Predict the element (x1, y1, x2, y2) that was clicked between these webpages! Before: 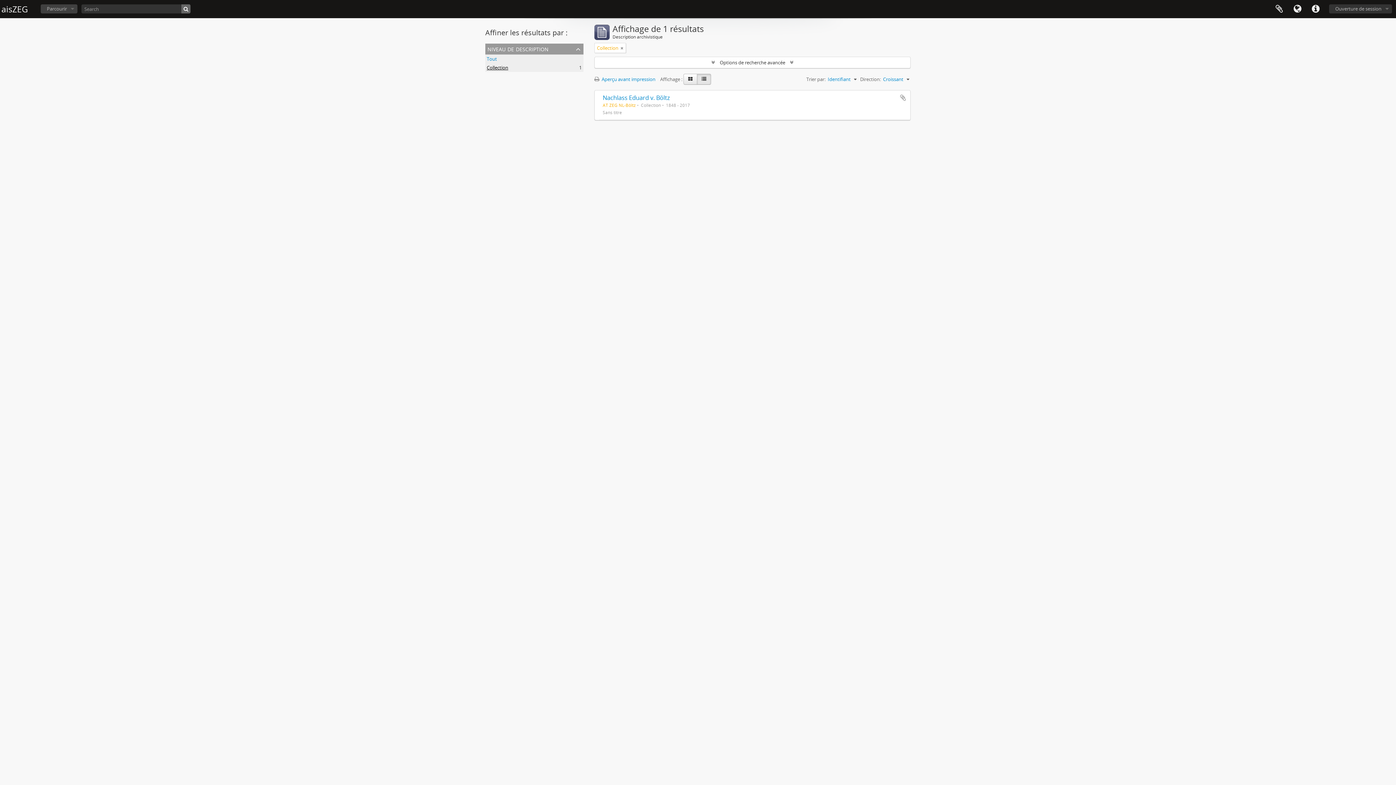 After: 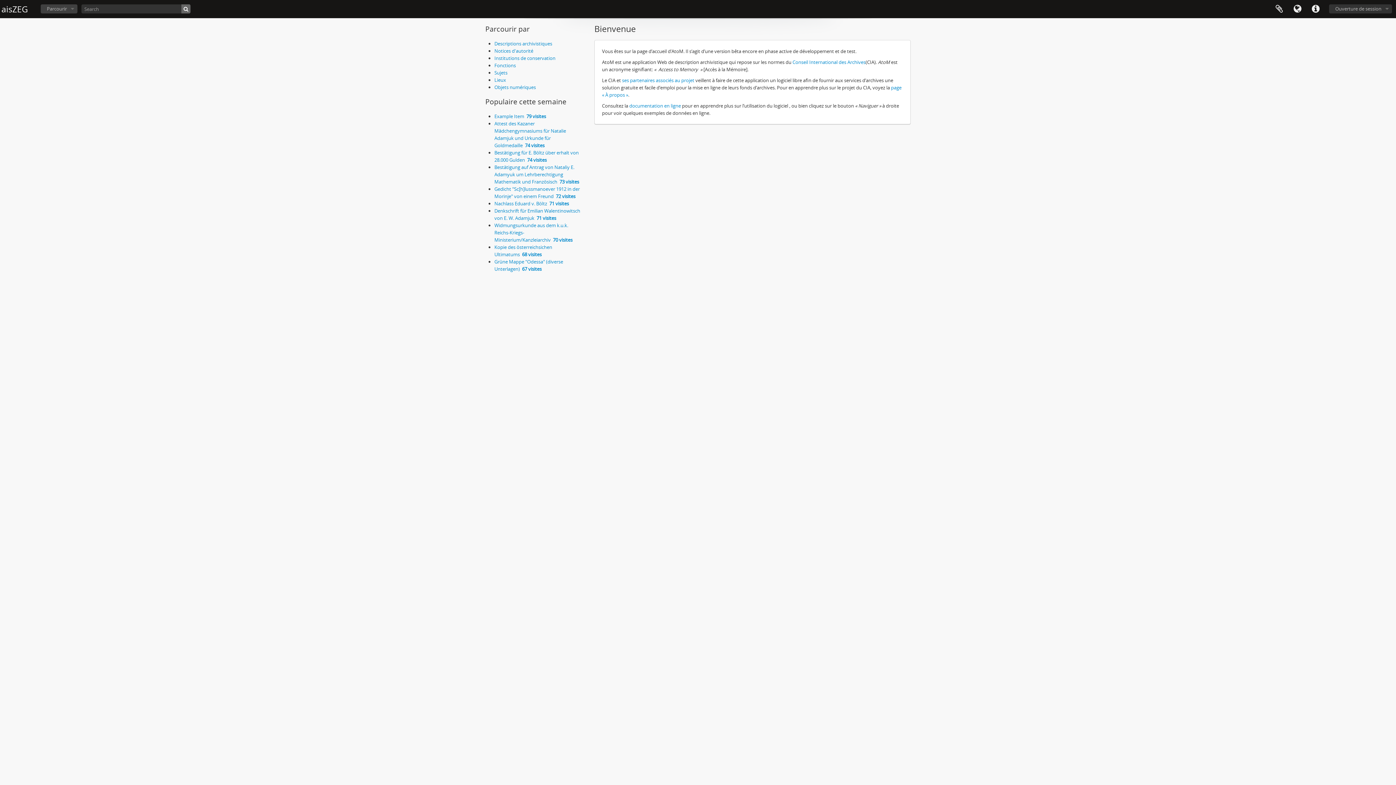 Action: label: aisZEG bbox: (1, 3, 28, 14)